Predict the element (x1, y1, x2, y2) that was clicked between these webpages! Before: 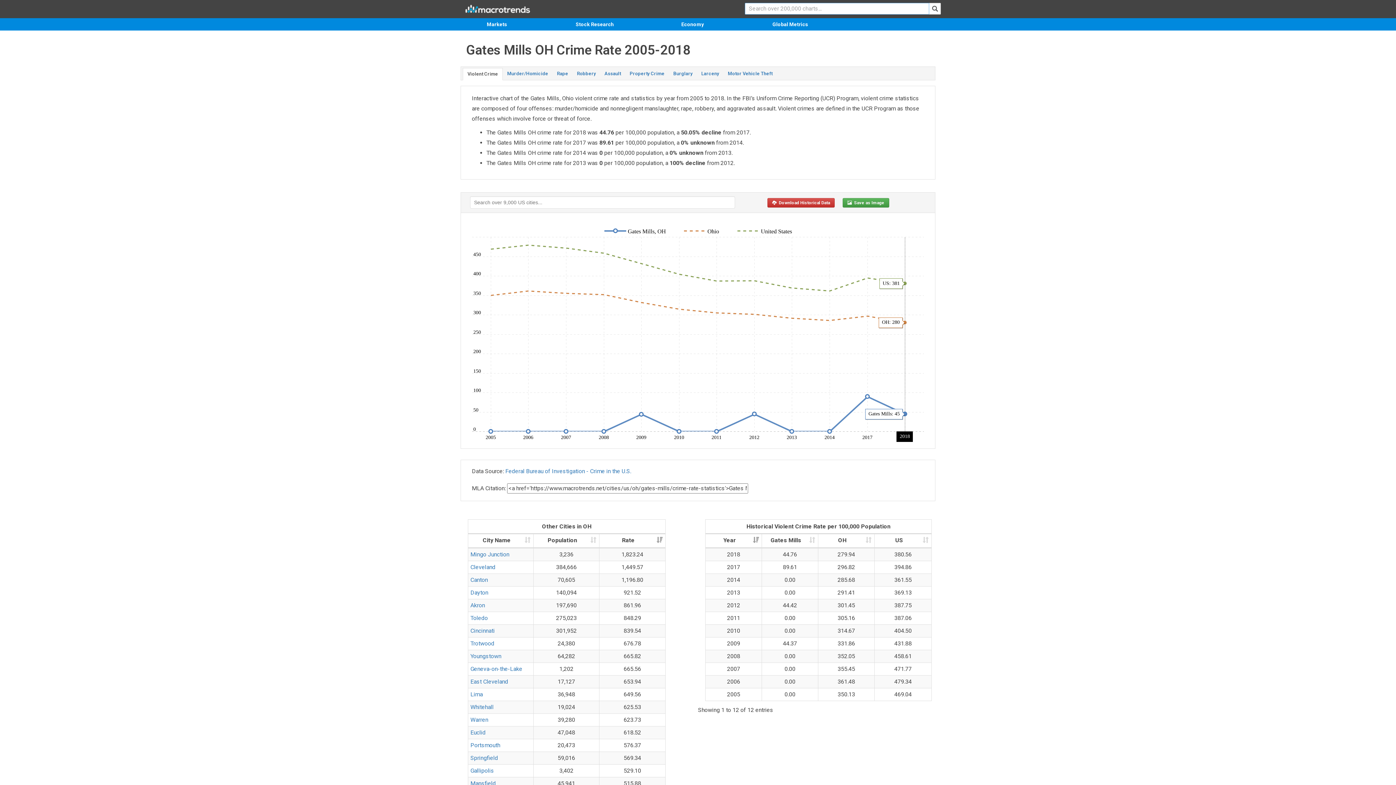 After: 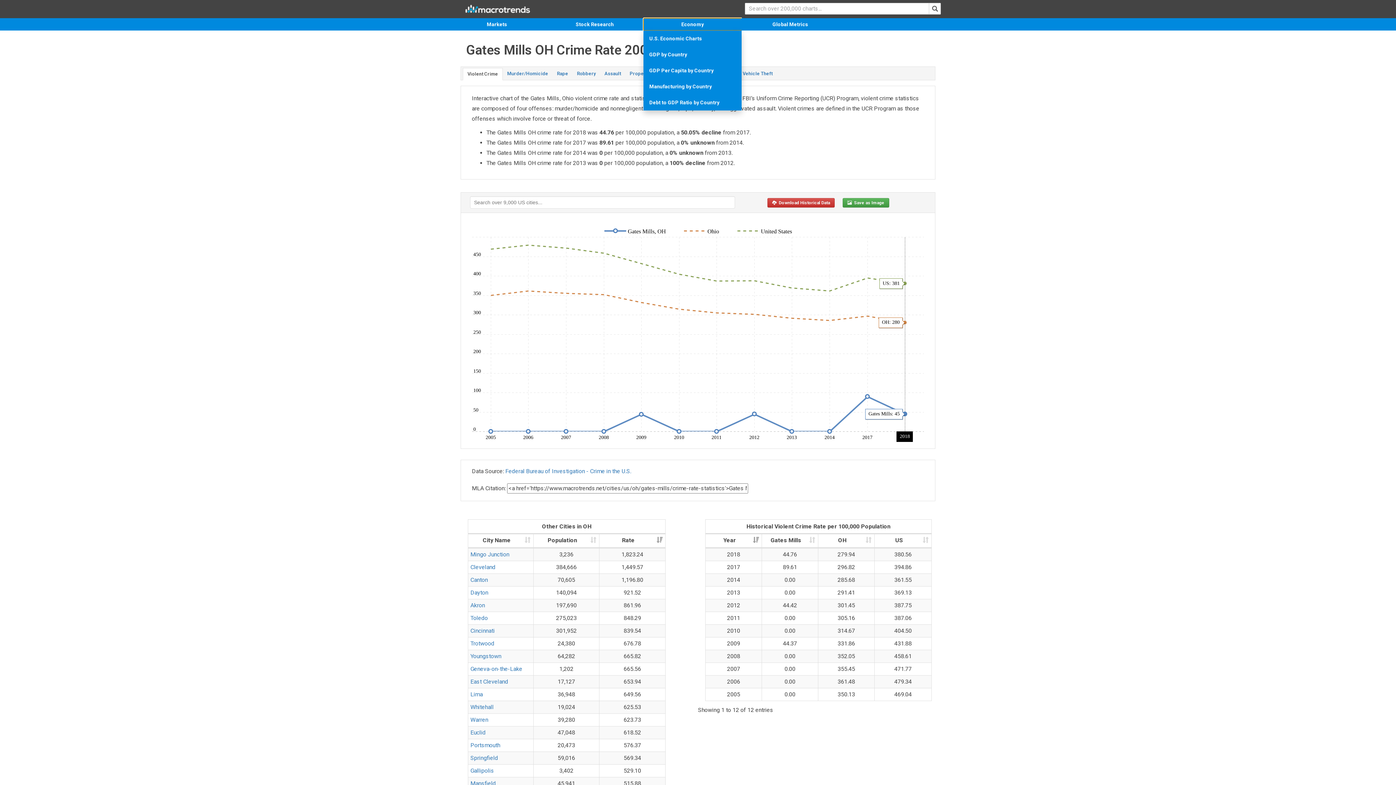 Action: bbox: (643, 18, 741, 30) label: Economy